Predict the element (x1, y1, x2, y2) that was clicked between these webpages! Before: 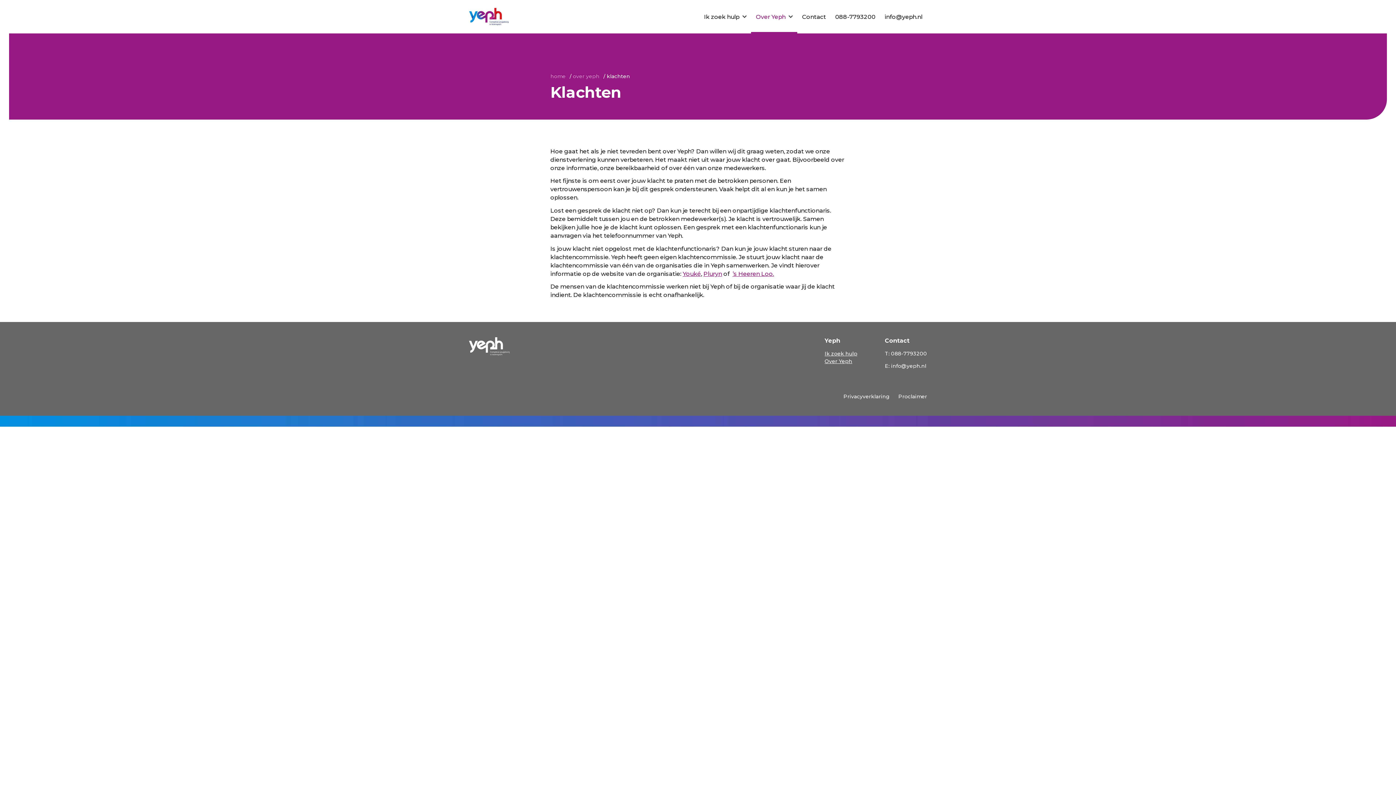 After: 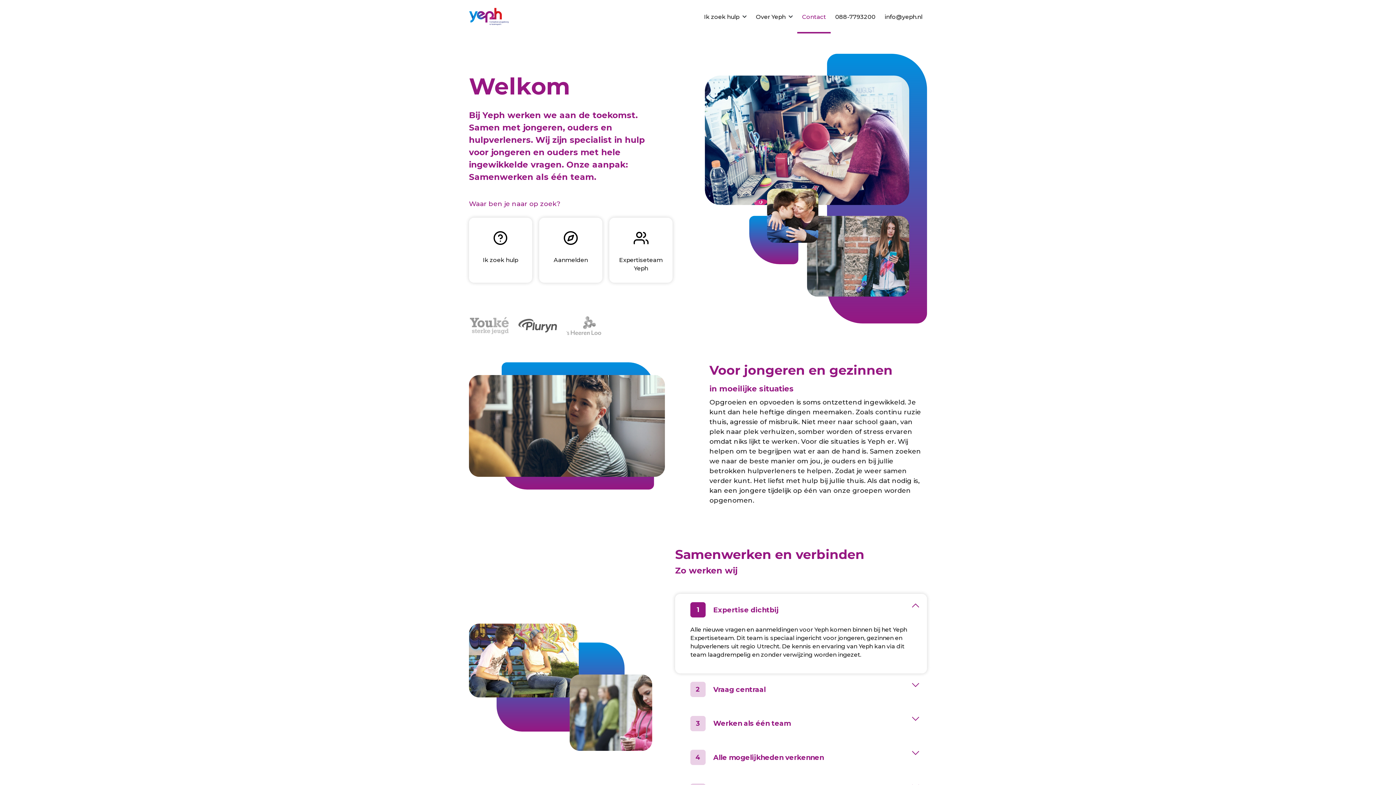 Action: bbox: (469, 7, 508, 25)